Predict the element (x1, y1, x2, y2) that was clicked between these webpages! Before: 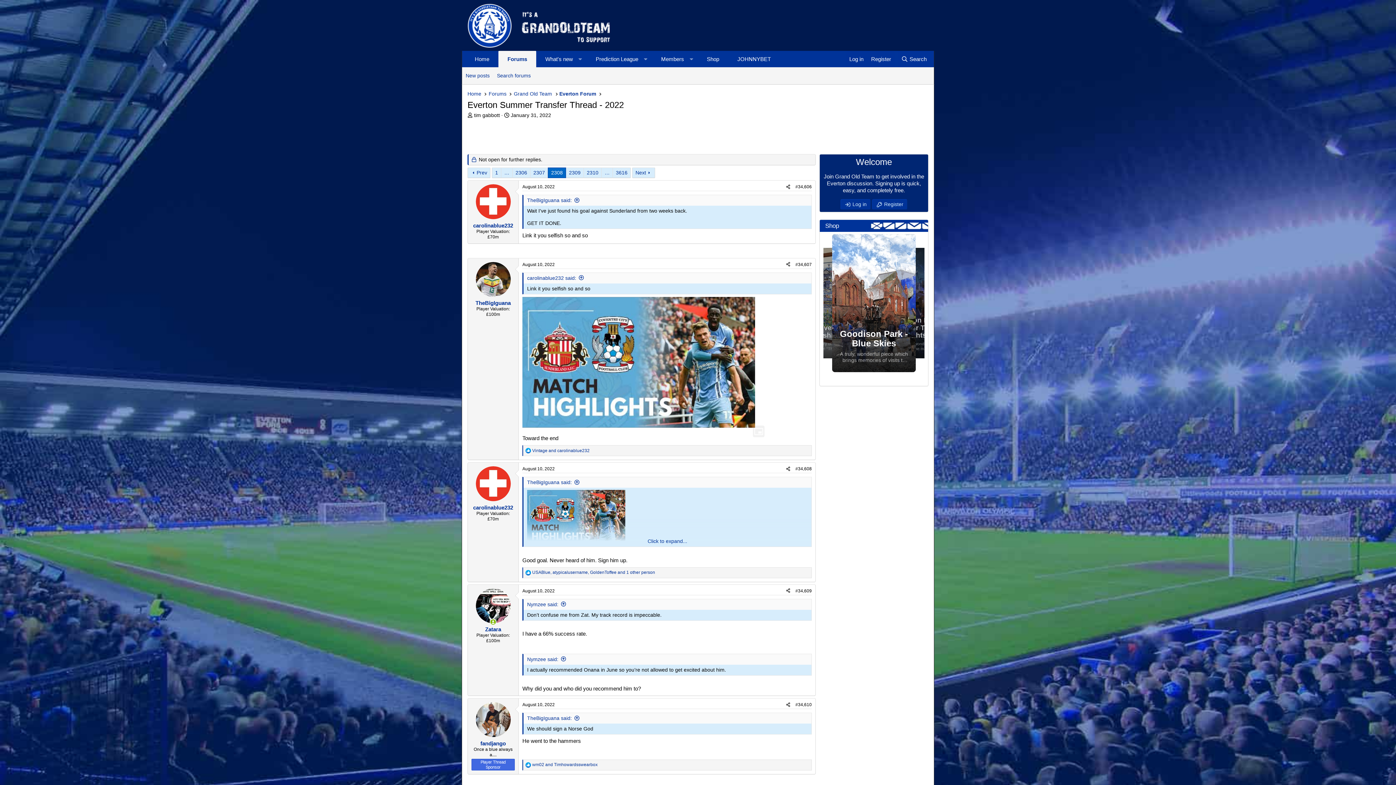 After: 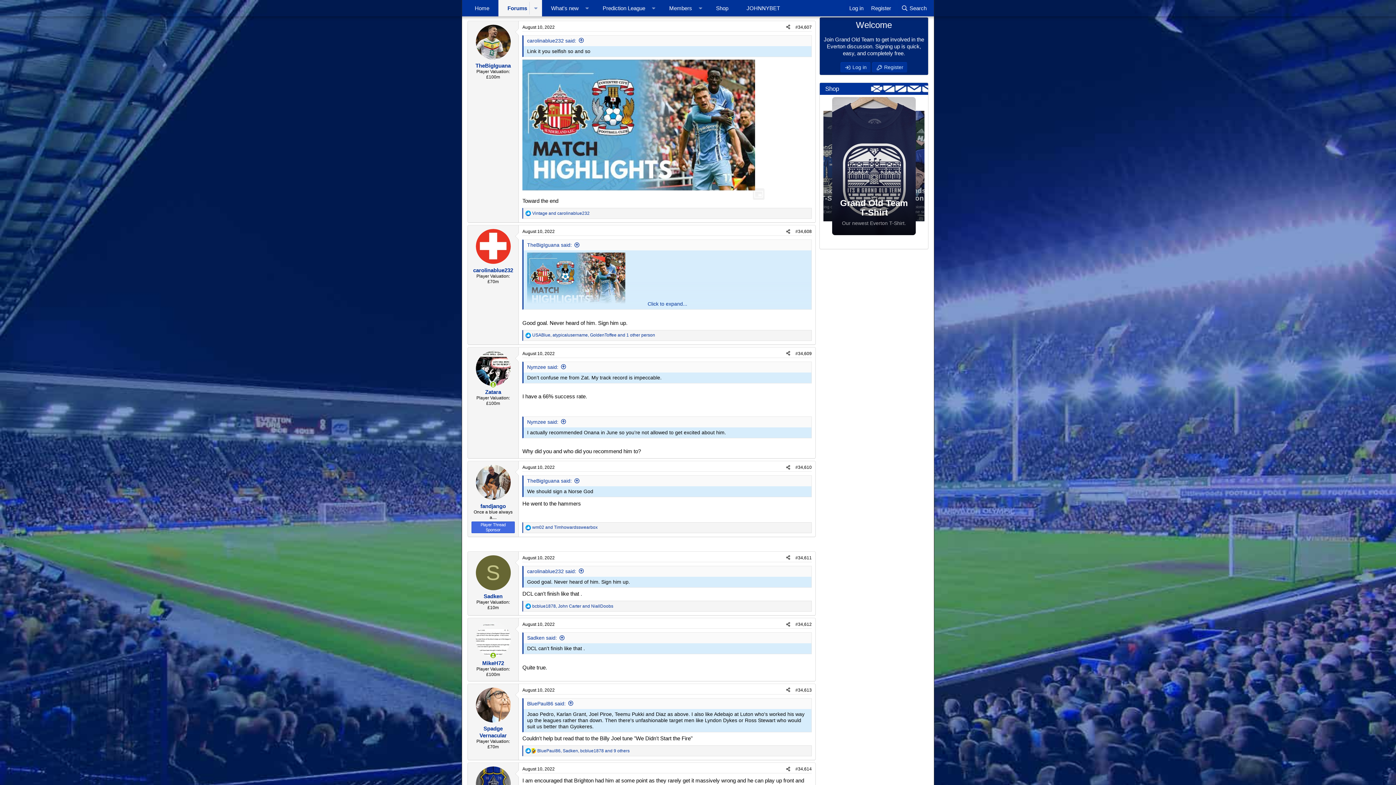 Action: bbox: (522, 262, 554, 267) label: August 10, 2022